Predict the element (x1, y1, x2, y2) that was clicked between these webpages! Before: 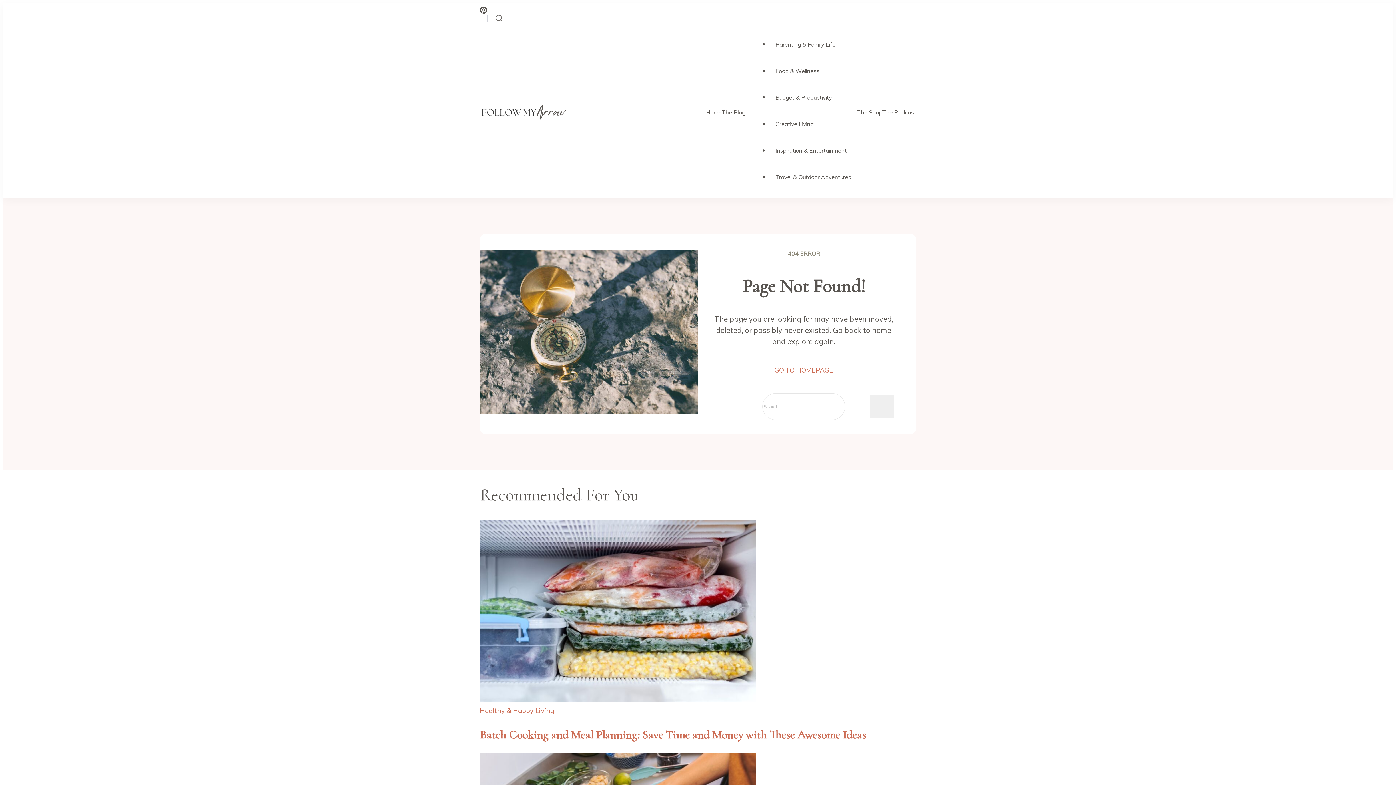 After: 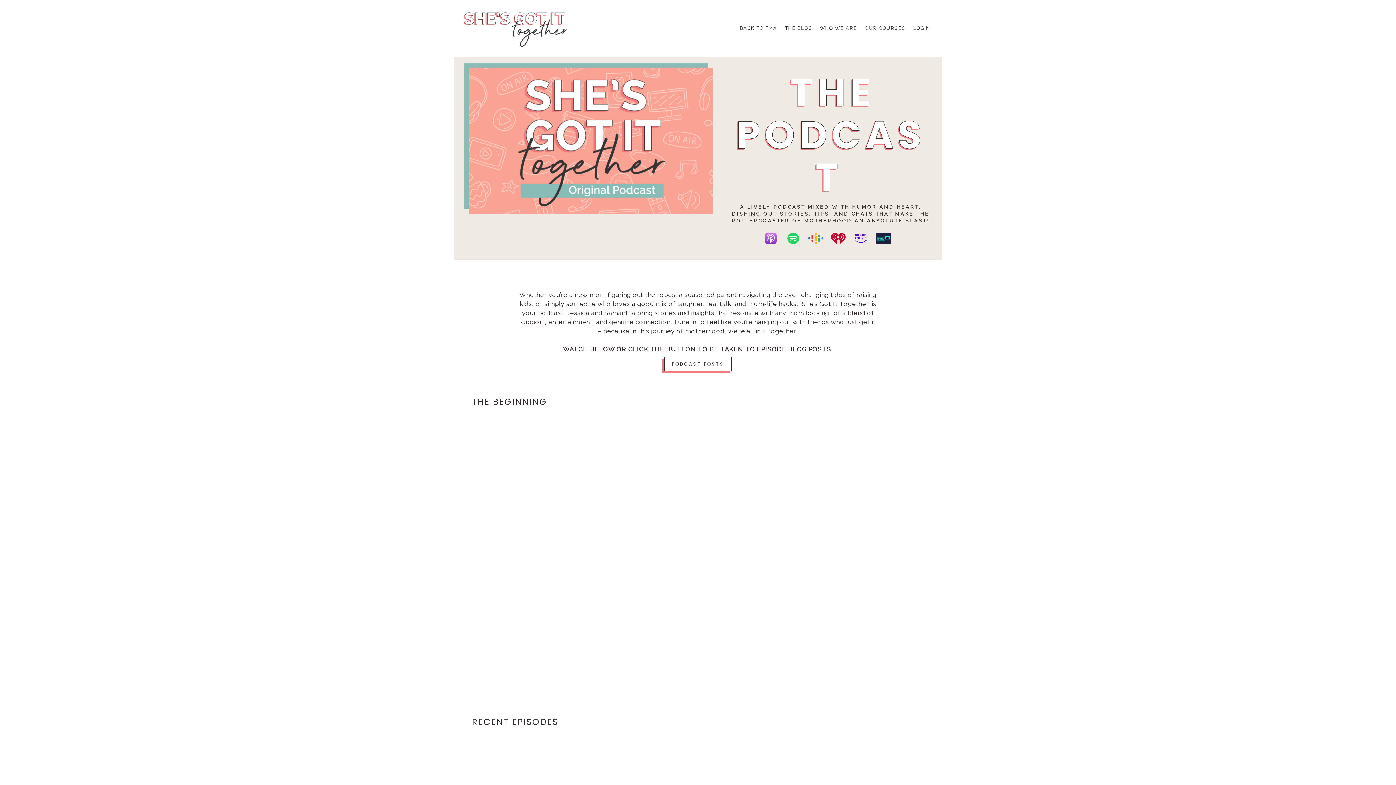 Action: bbox: (882, 107, 916, 116) label: The Podcast